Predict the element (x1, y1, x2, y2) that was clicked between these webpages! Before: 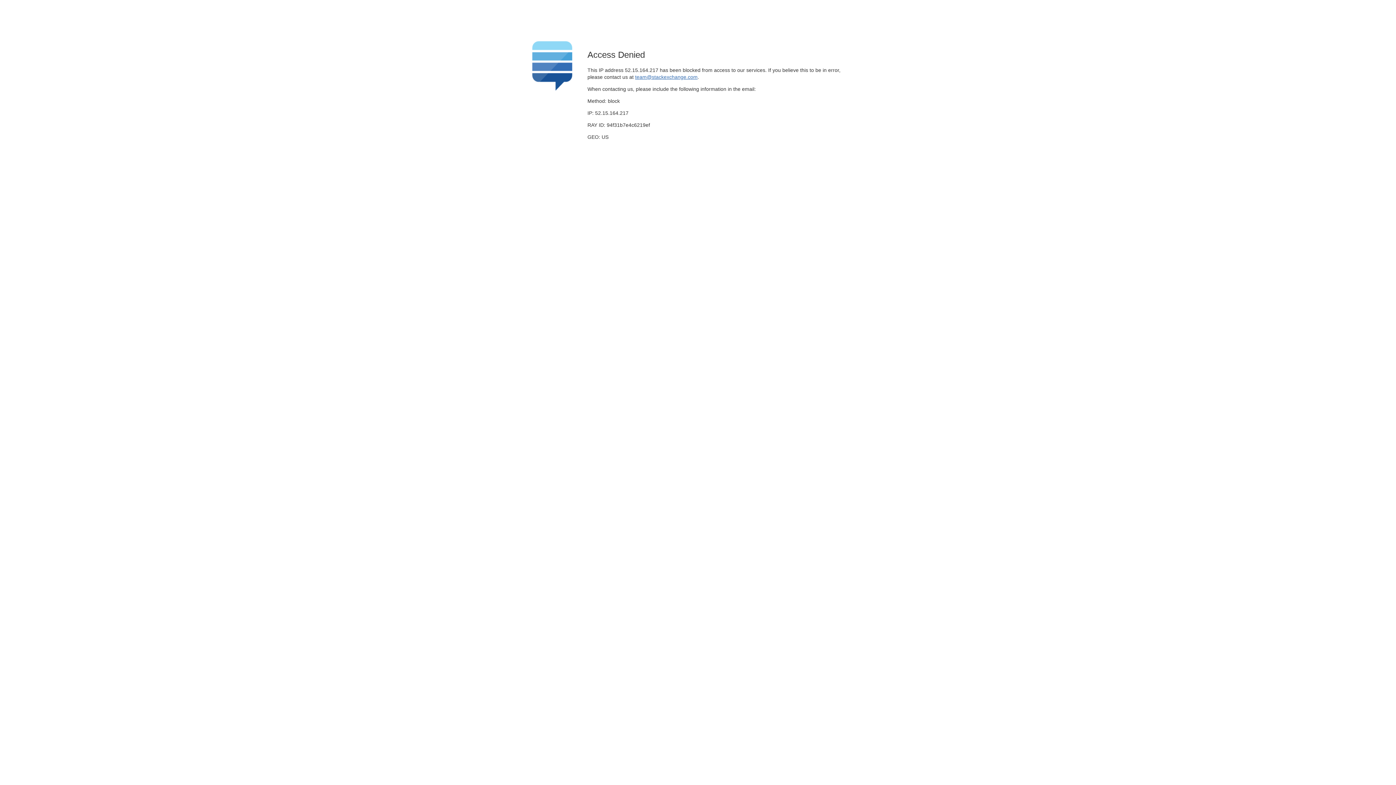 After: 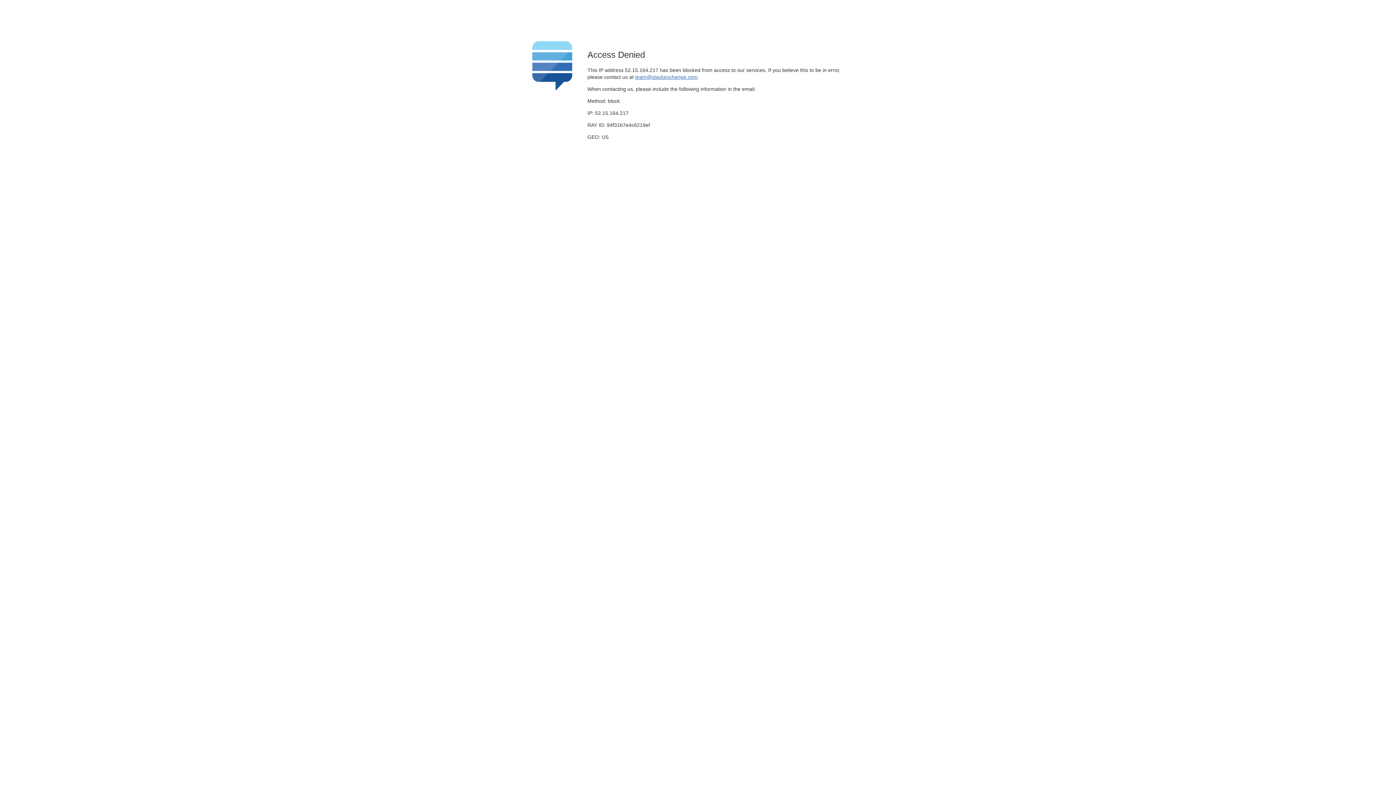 Action: bbox: (635, 74, 697, 79) label: team@stackexchange.com